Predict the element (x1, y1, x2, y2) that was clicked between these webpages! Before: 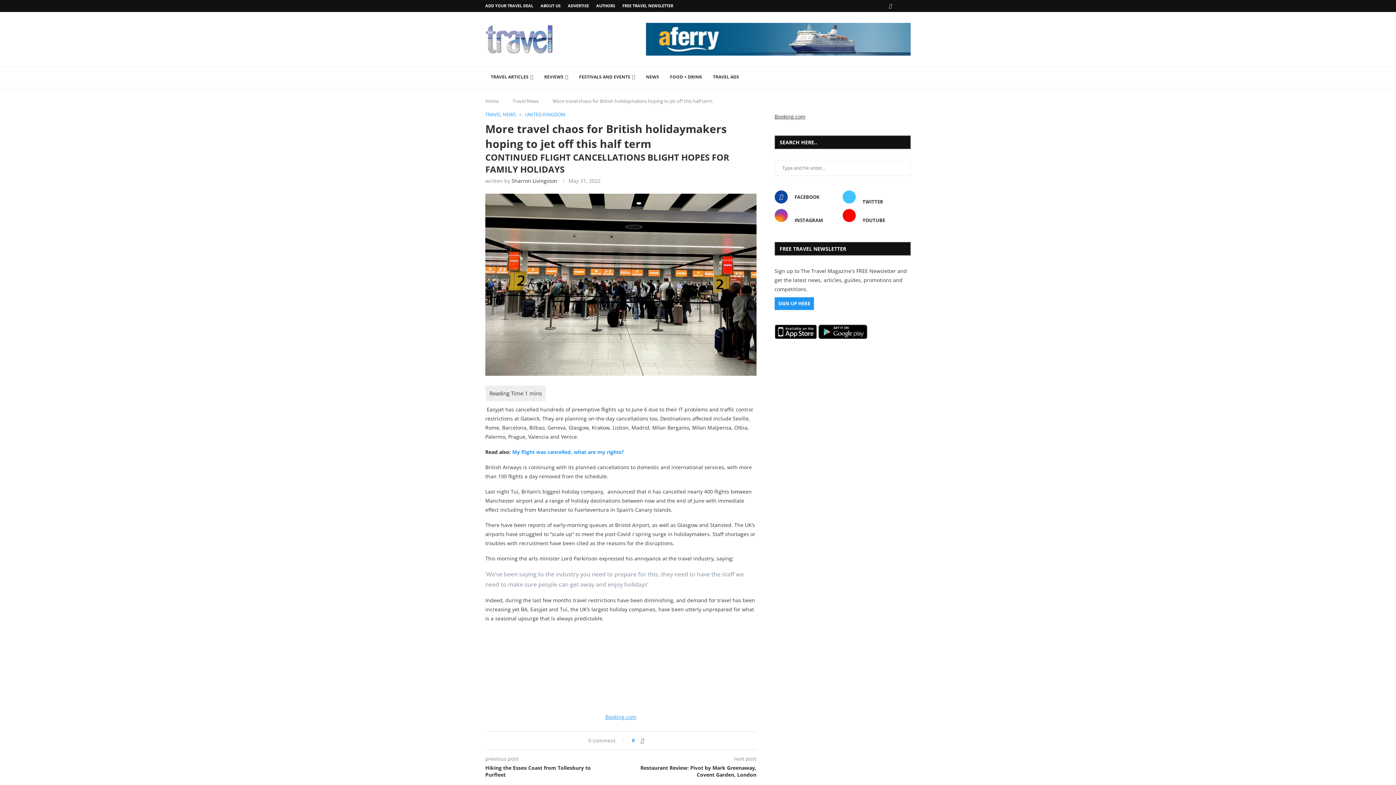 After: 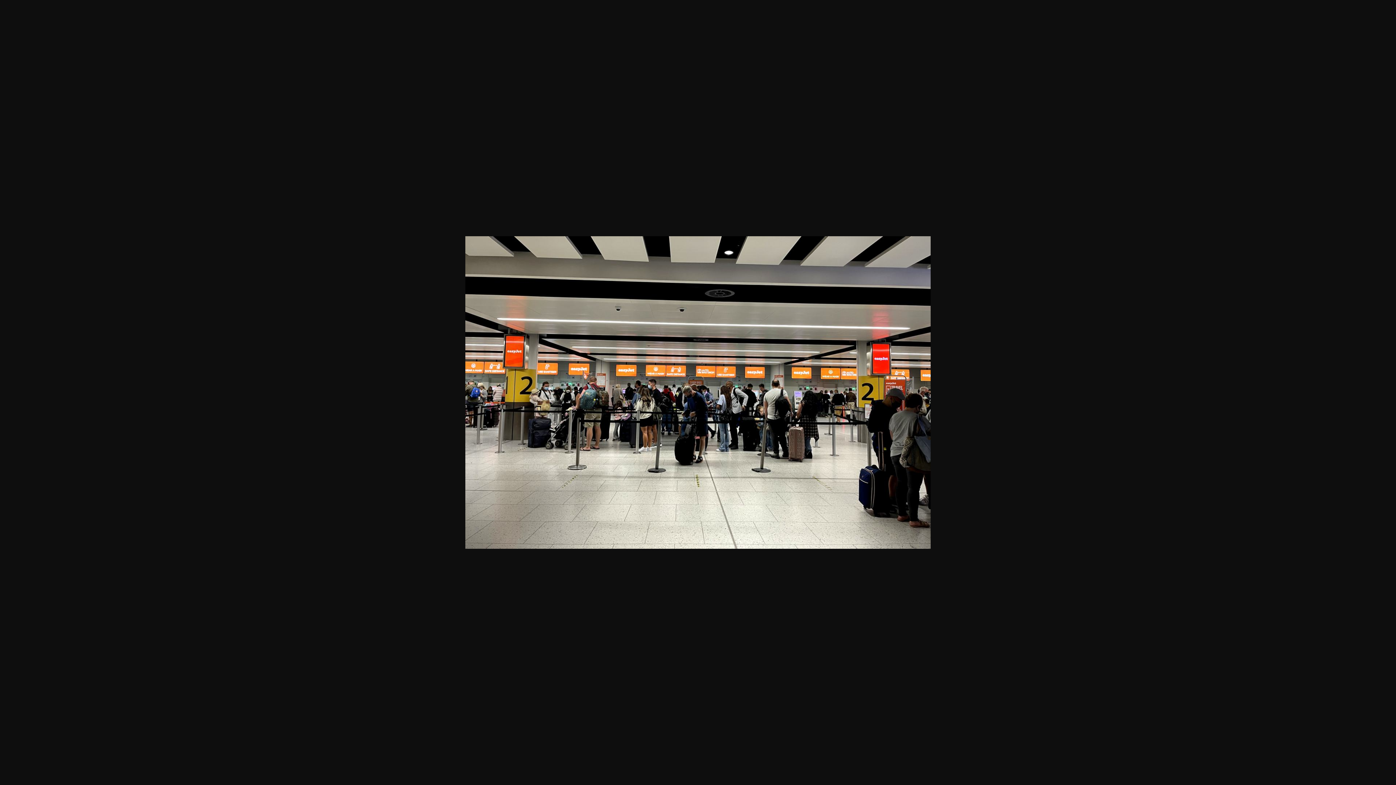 Action: bbox: (485, 193, 756, 200)